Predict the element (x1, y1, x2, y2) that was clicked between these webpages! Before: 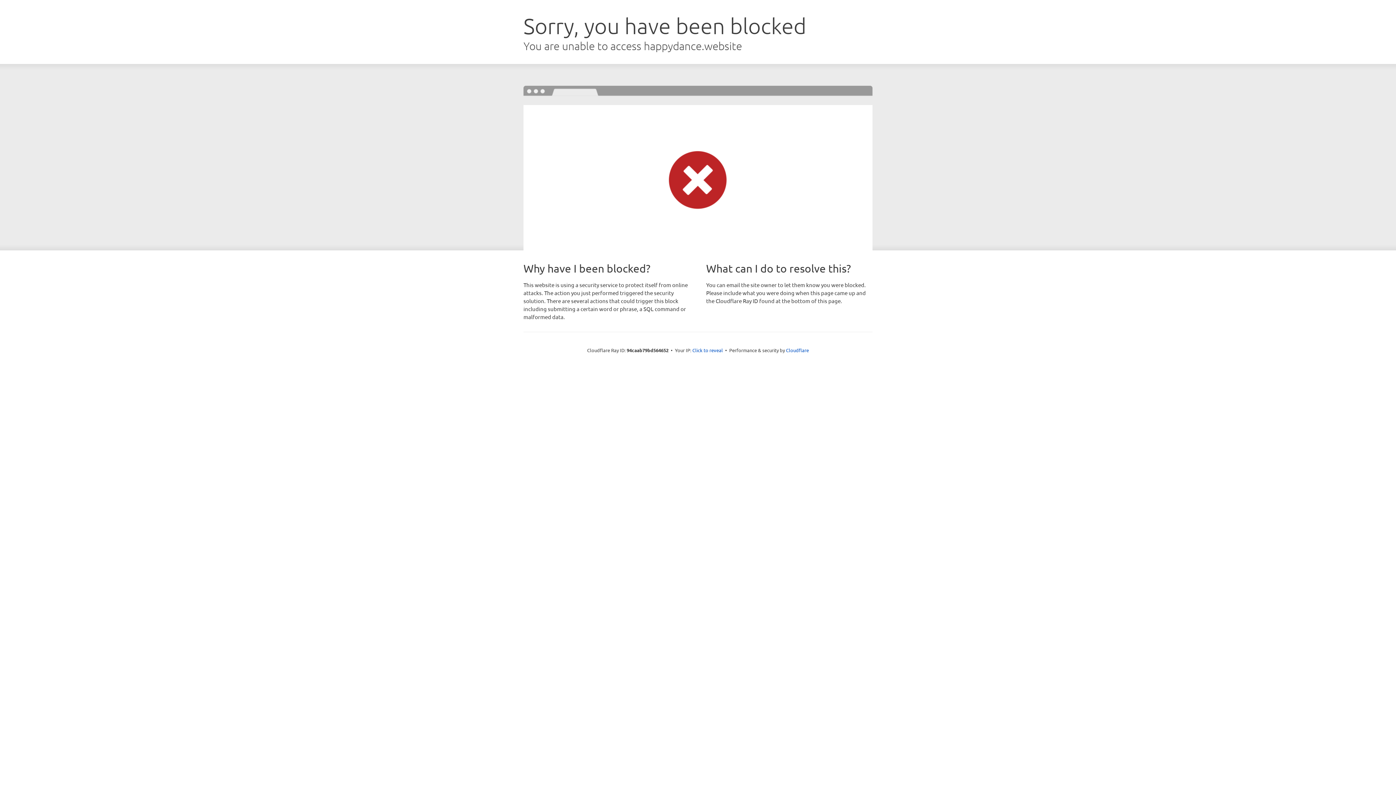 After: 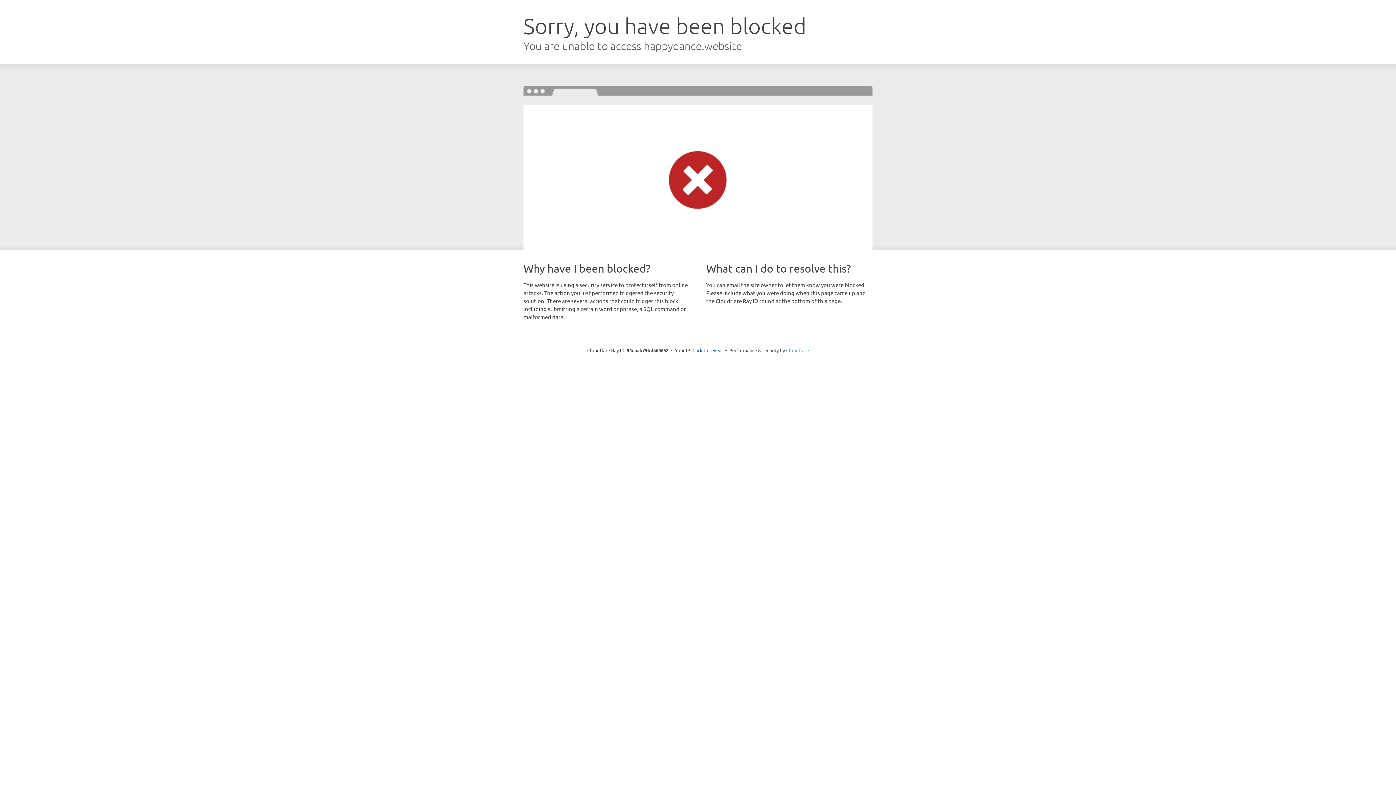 Action: bbox: (786, 347, 809, 353) label: Cloudflare